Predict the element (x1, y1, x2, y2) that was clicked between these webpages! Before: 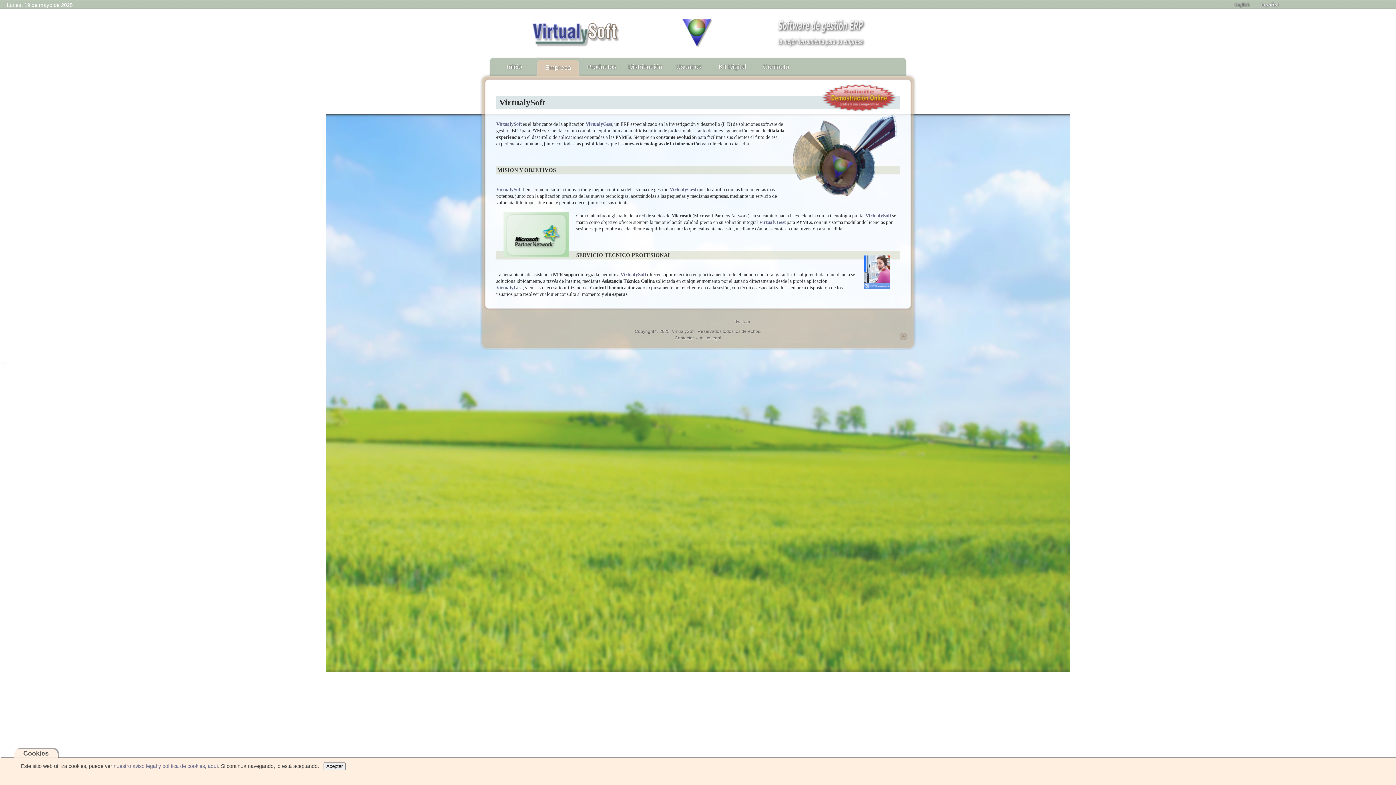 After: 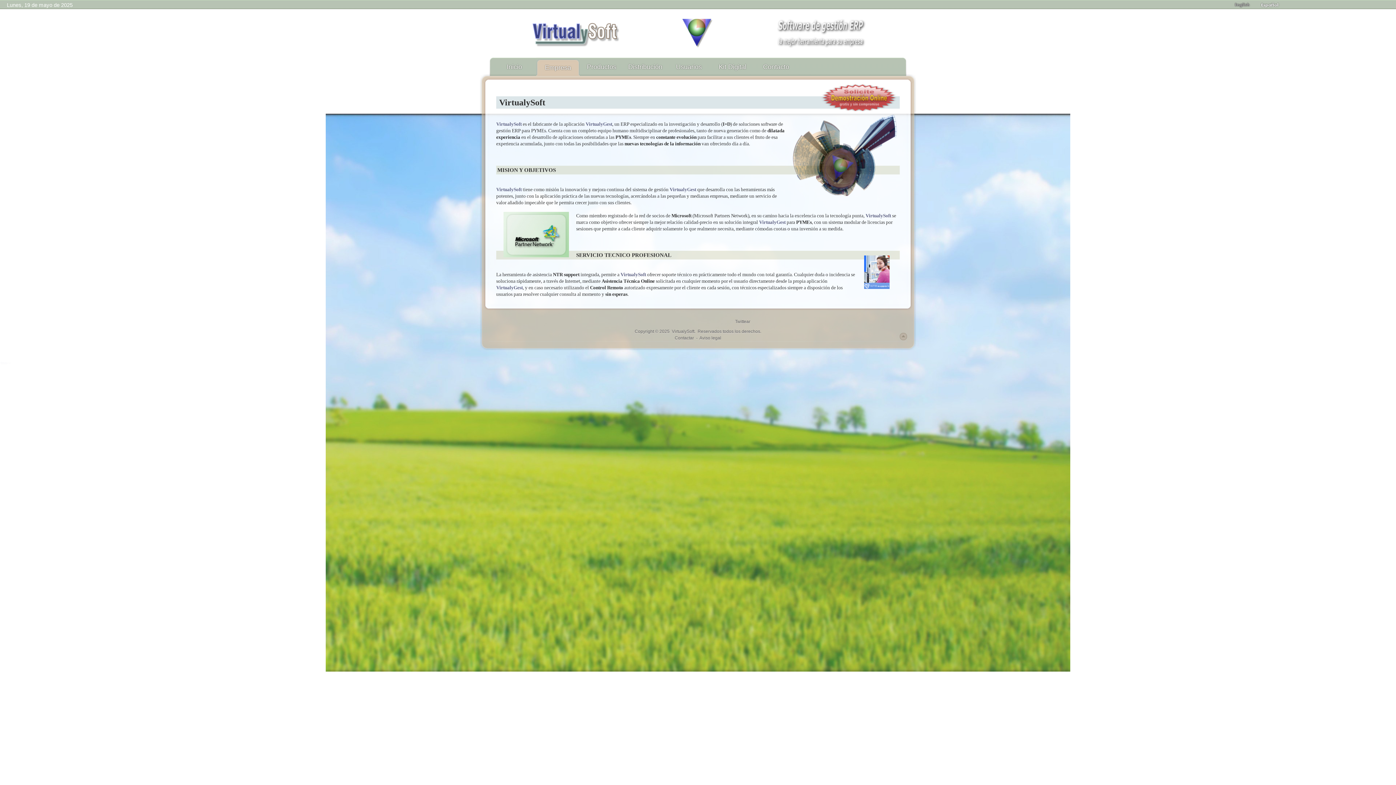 Action: label: Aceptar bbox: (323, 762, 345, 770)